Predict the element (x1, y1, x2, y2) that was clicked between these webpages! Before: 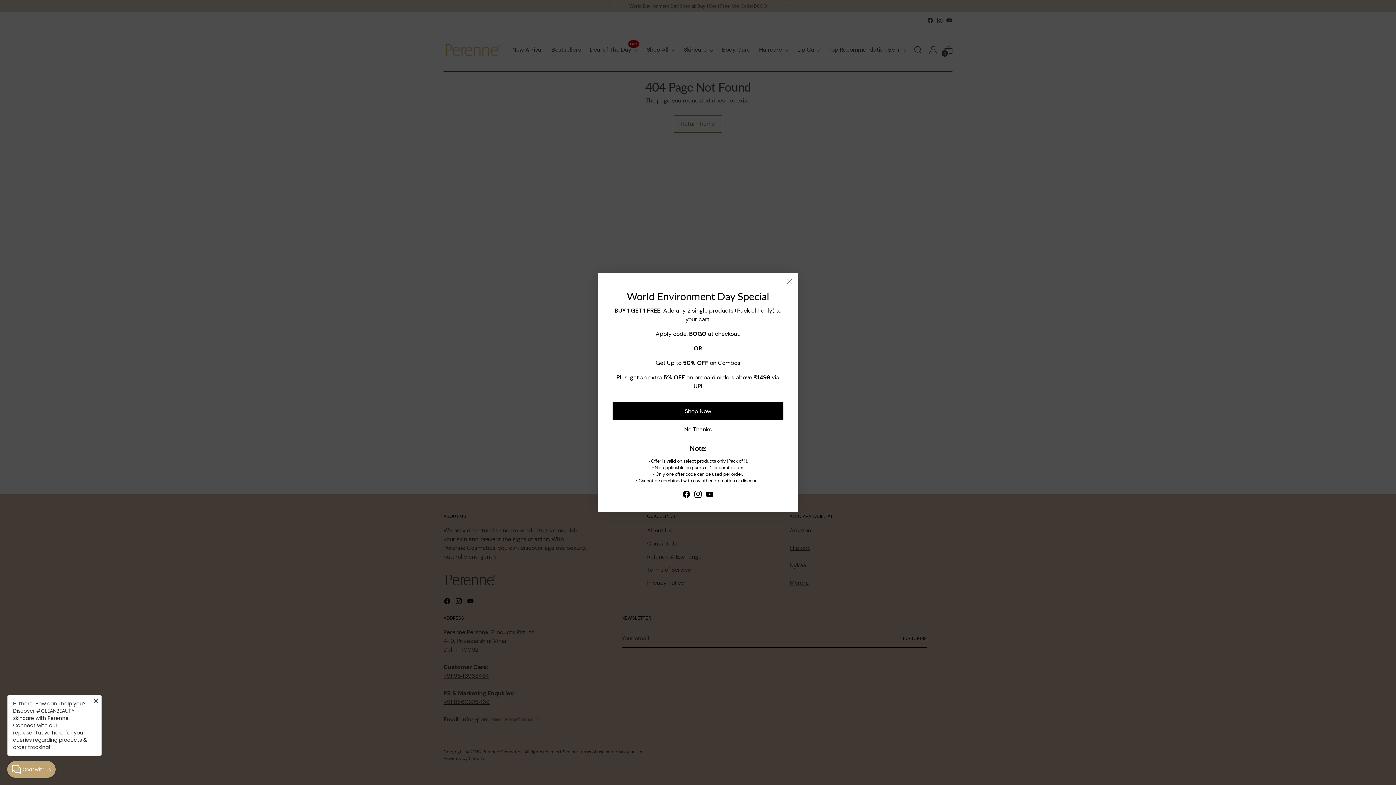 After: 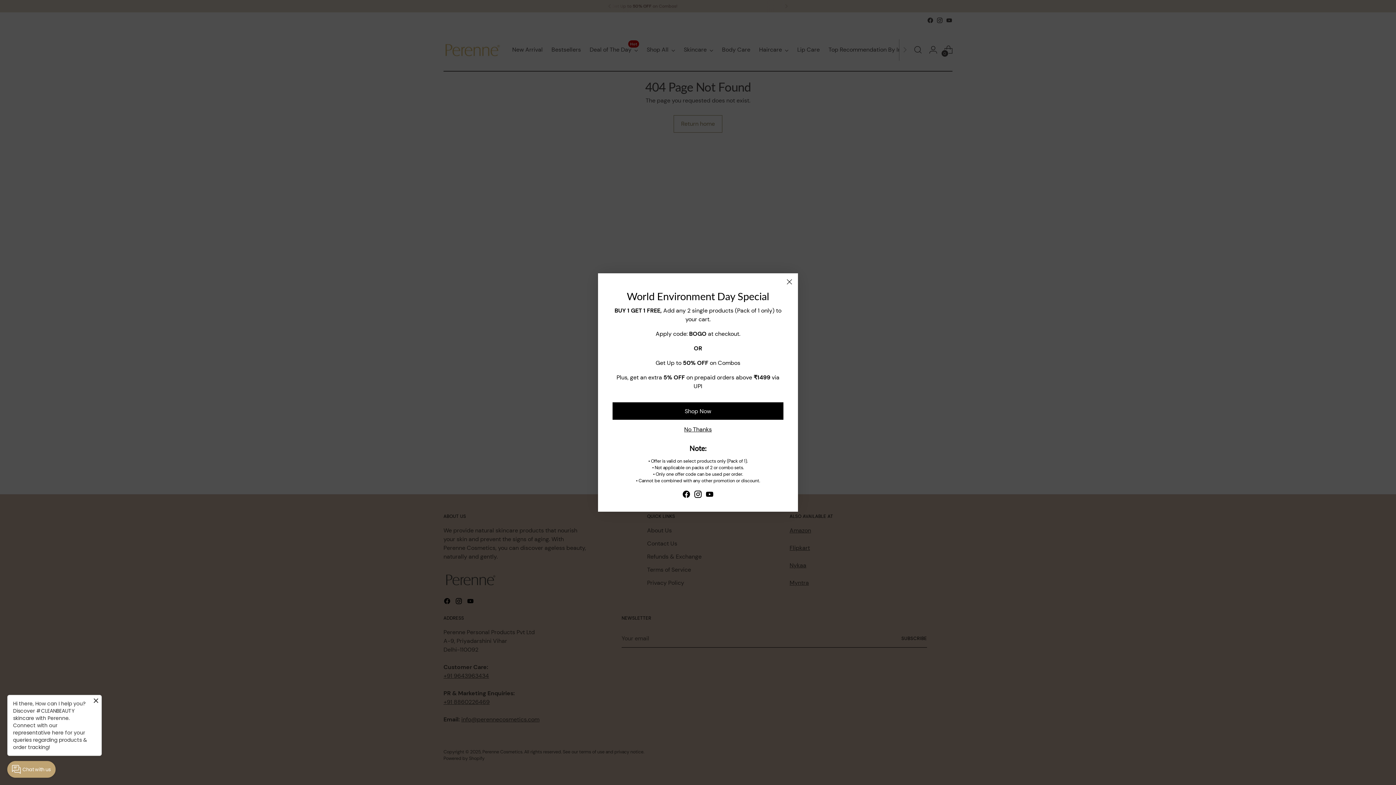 Action: bbox: (705, 490, 714, 501)